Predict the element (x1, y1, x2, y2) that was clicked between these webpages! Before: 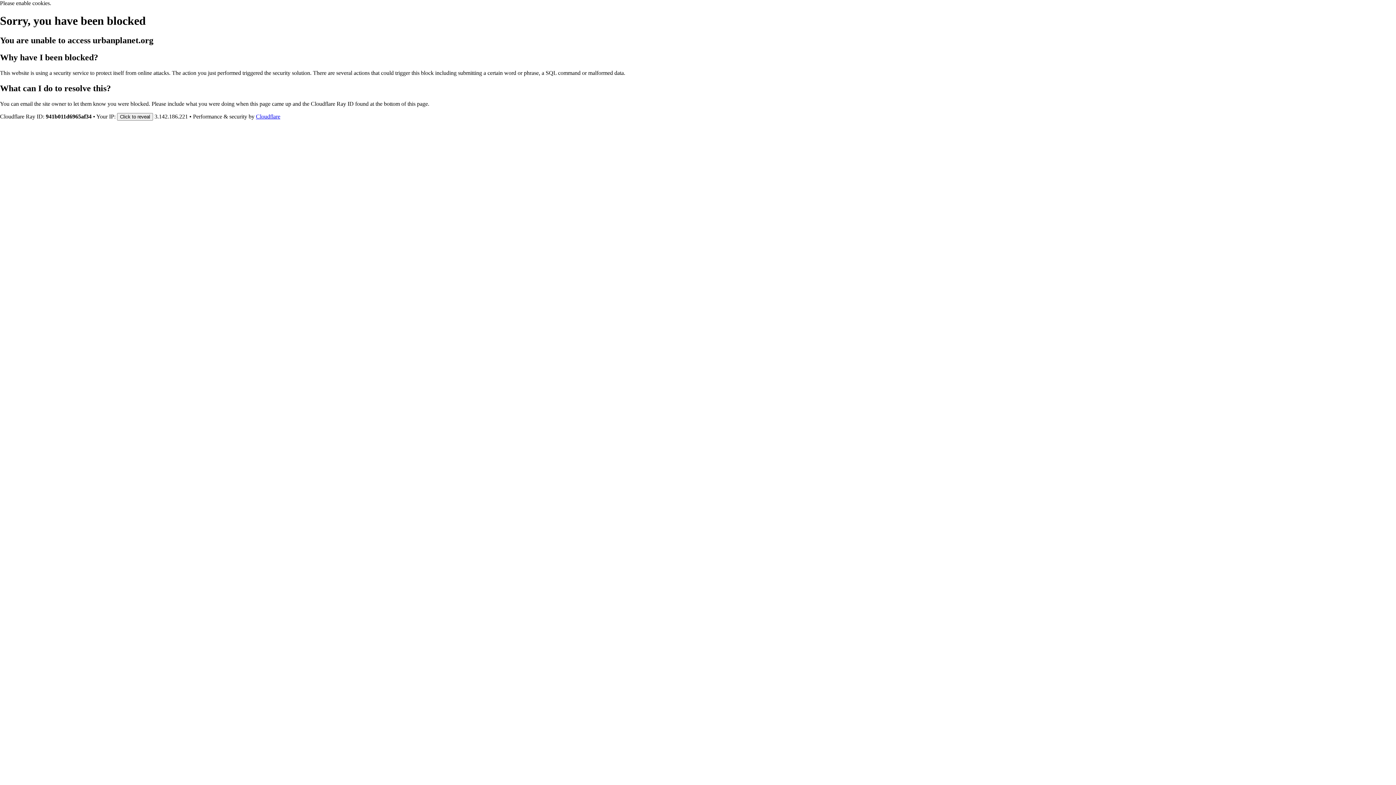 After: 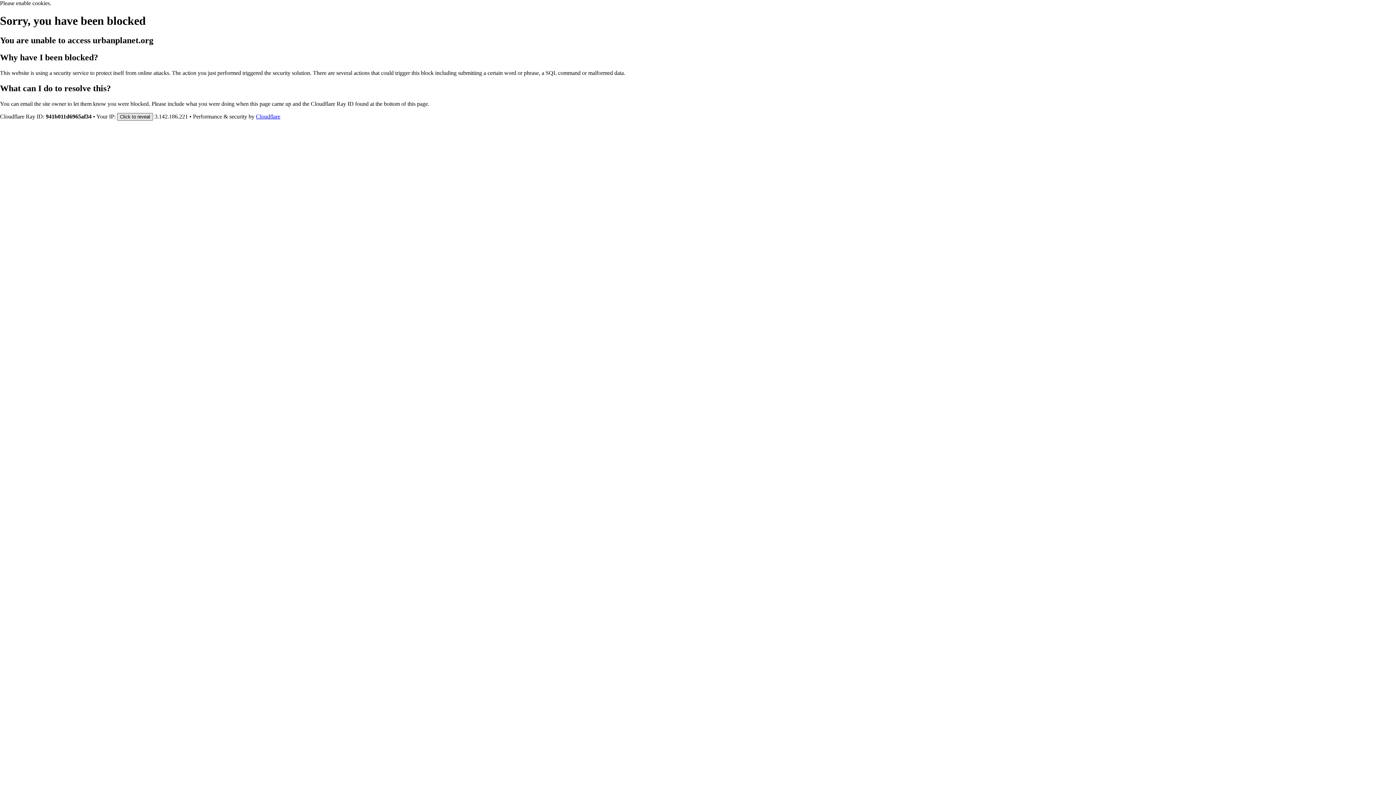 Action: bbox: (117, 112, 153, 120) label: Click to reveal